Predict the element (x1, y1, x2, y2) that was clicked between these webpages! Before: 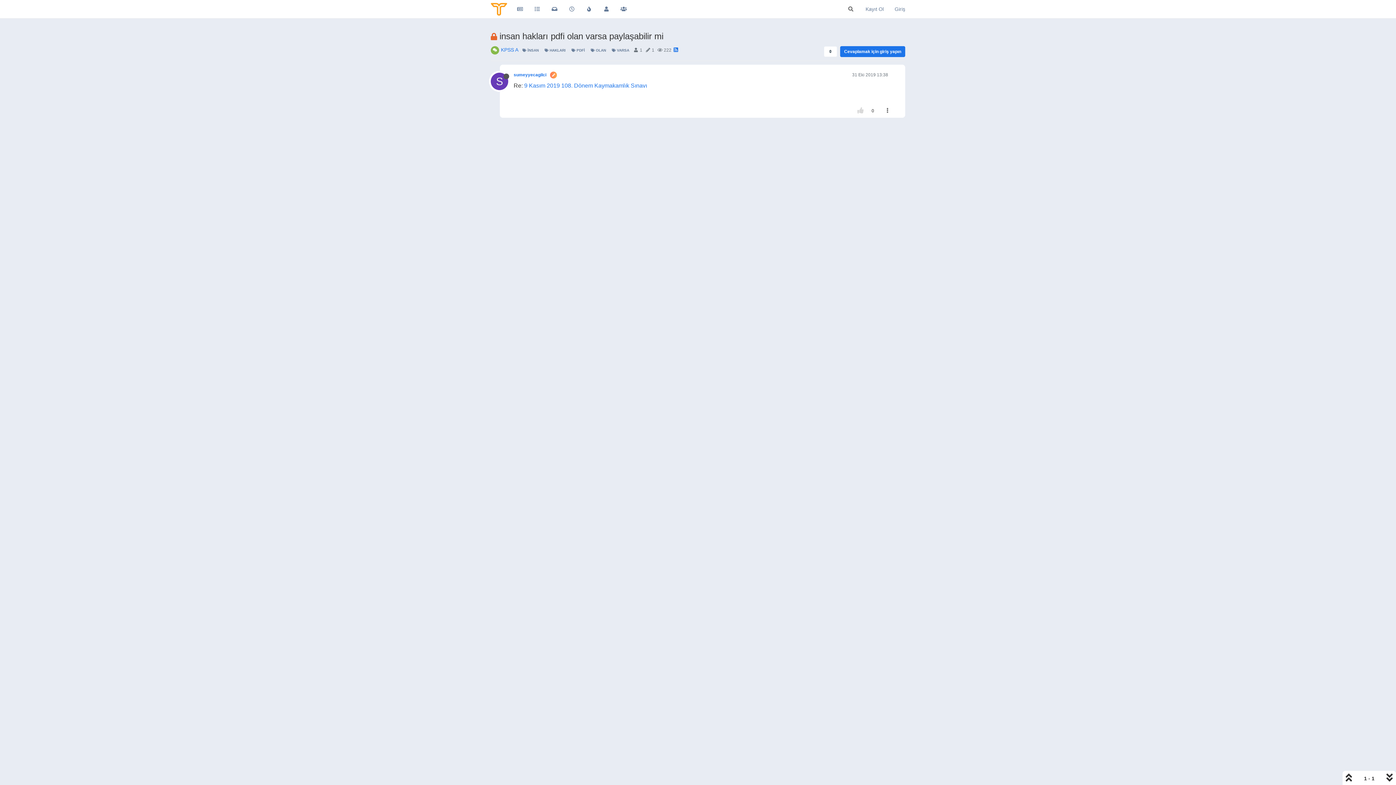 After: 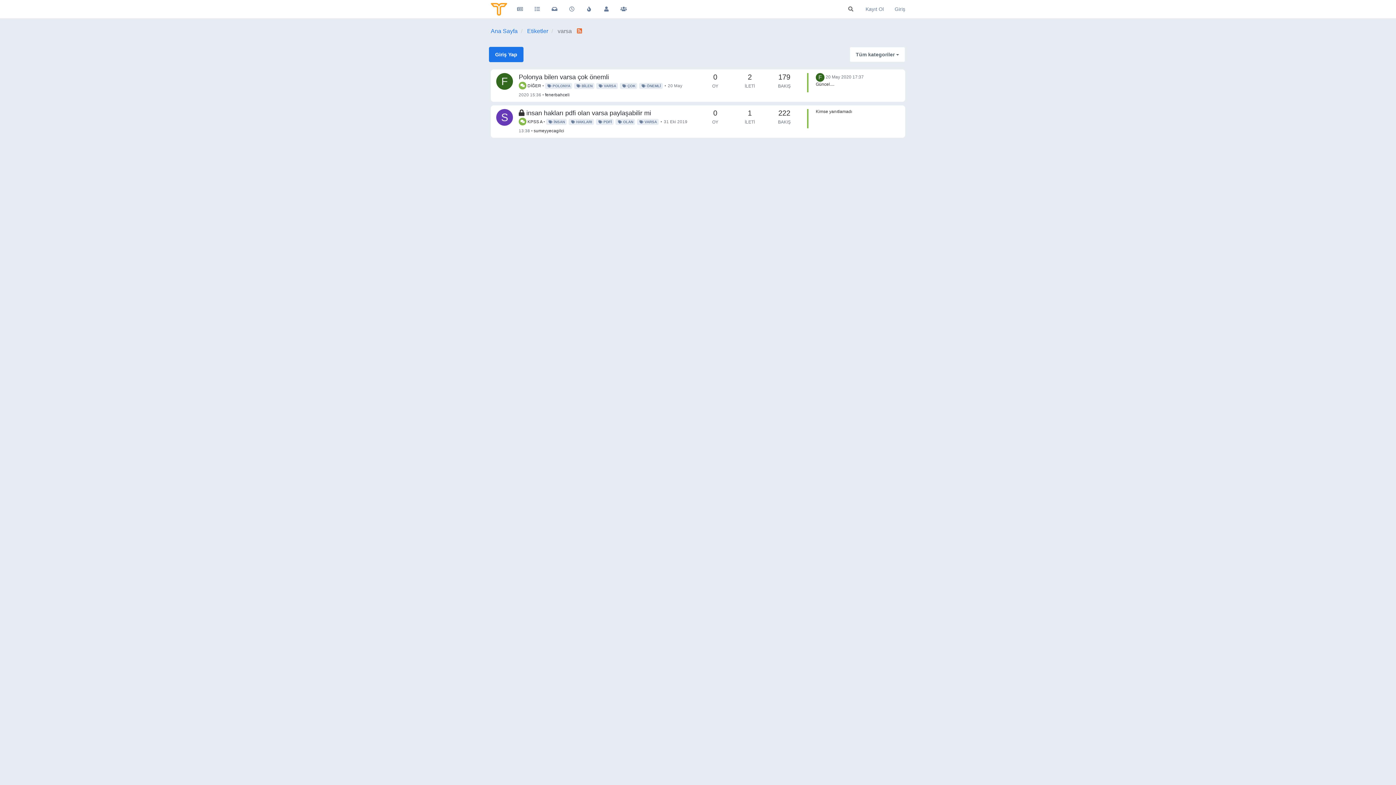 Action: label: VARSA bbox: (609, 46, 631, 52)